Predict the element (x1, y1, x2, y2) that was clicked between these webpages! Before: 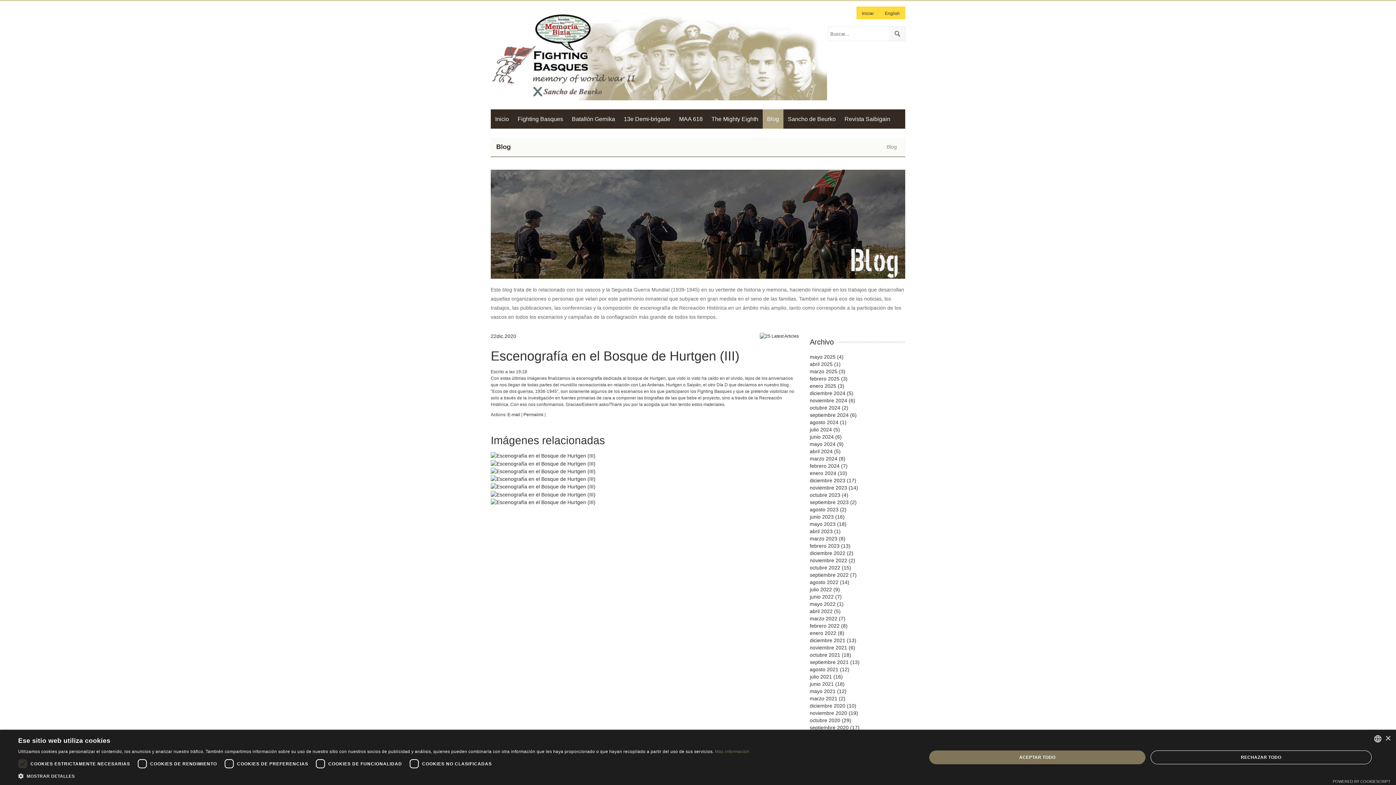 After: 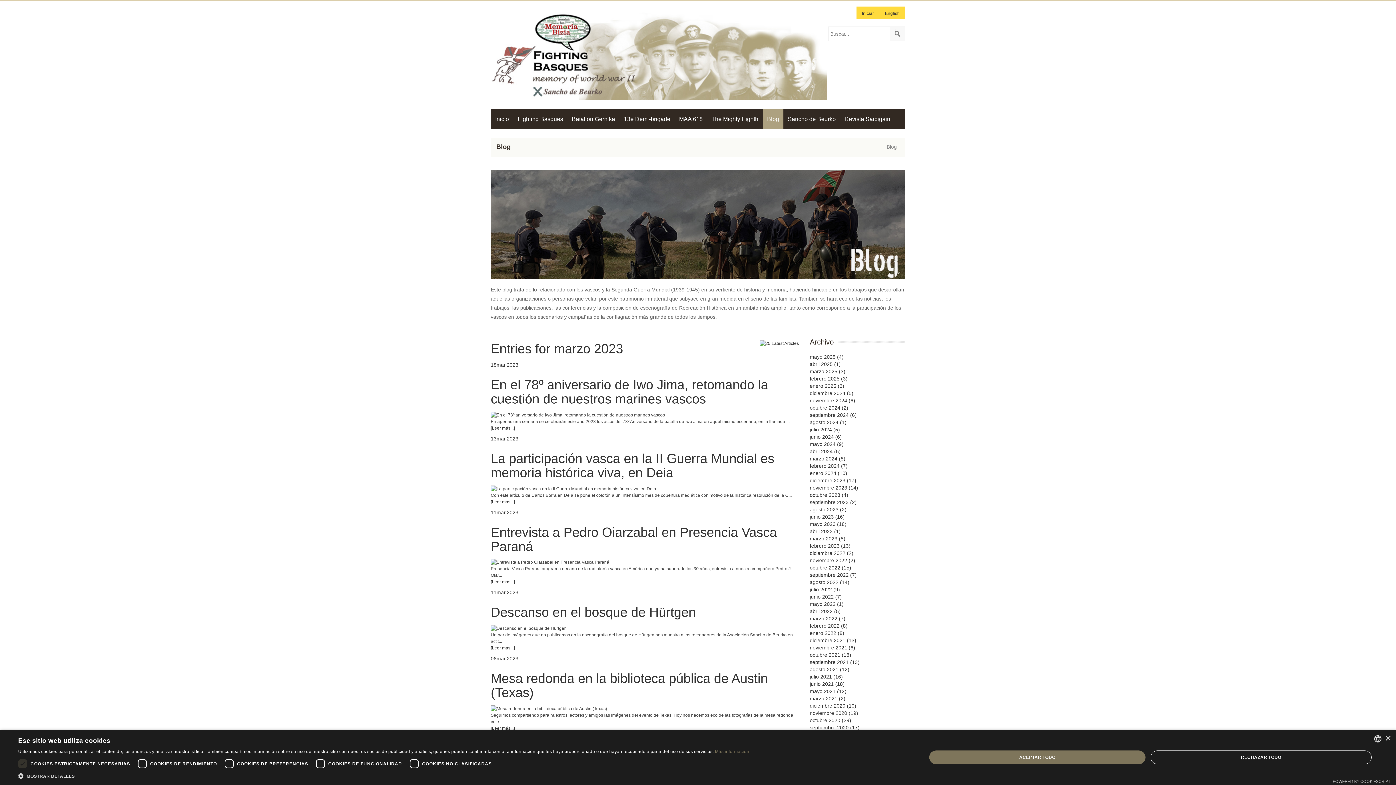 Action: label: marzo 2023 (8) bbox: (810, 536, 845, 541)